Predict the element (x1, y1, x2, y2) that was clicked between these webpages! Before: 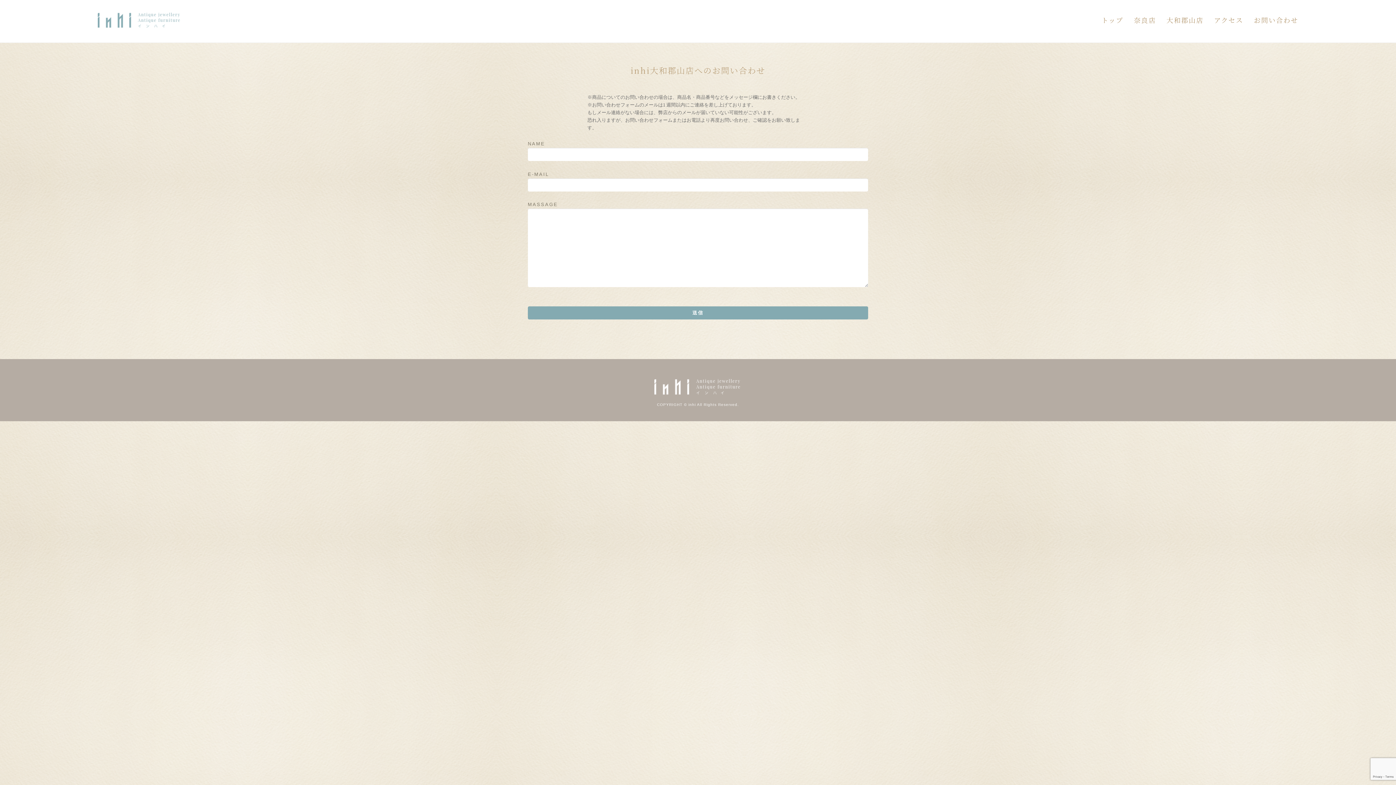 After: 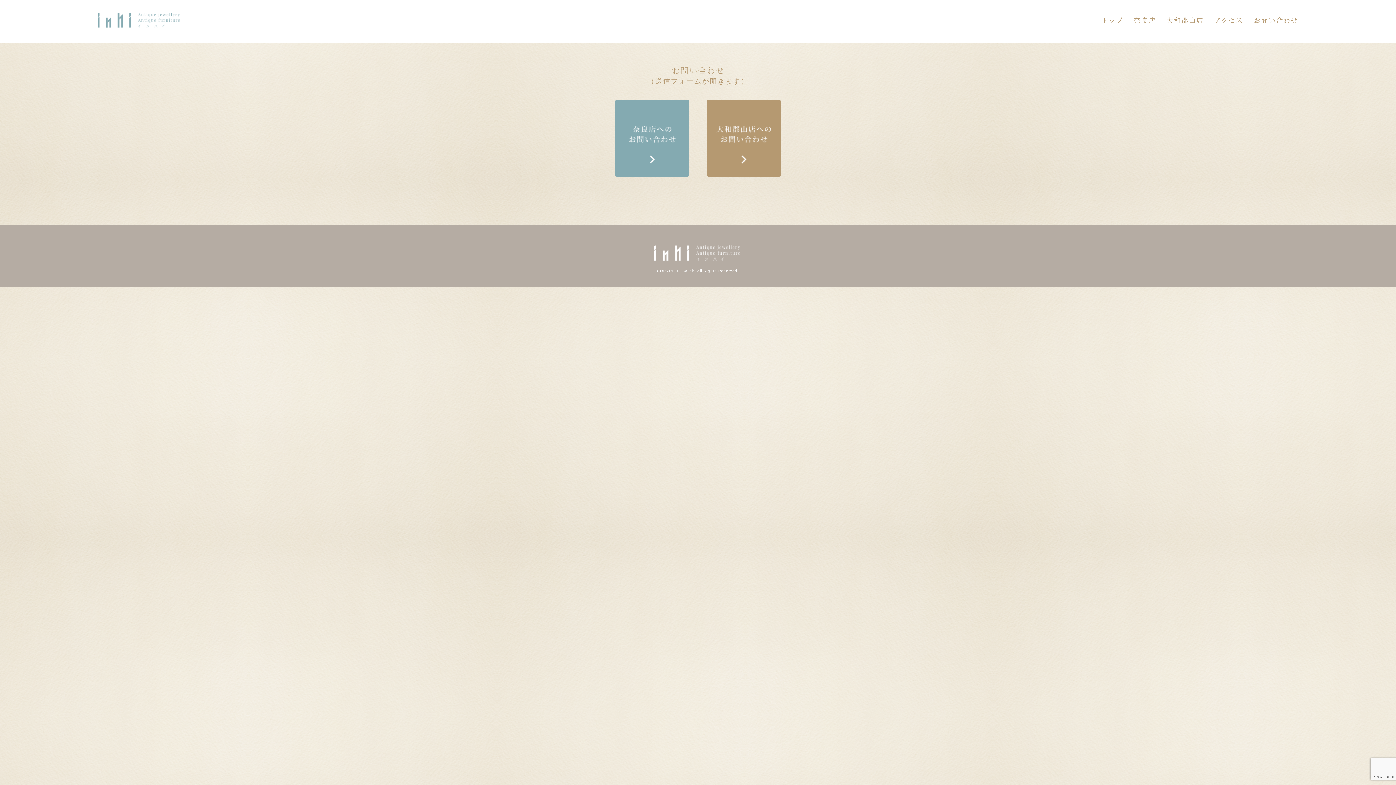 Action: bbox: (1244, 8, 1298, 32) label: お問い合わせ